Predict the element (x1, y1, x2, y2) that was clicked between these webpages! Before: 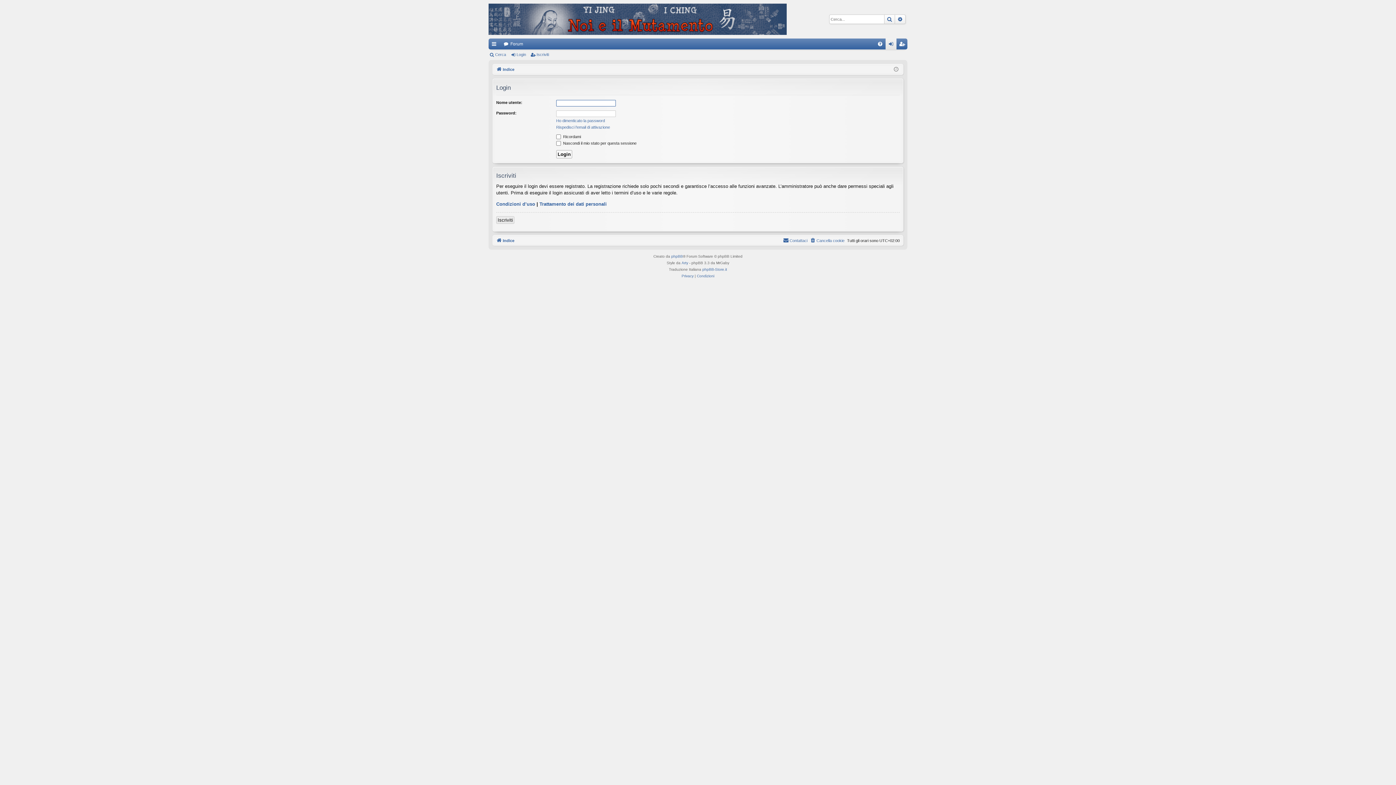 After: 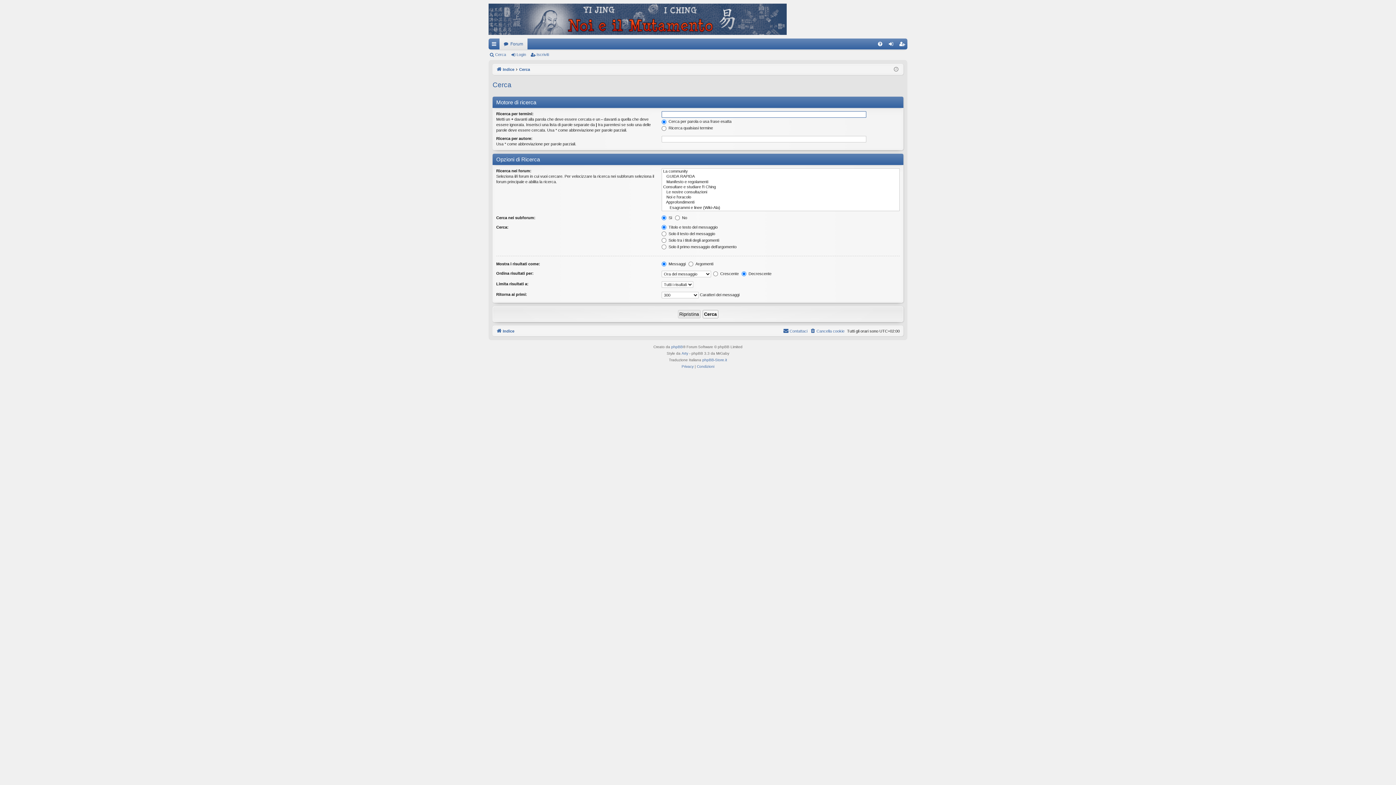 Action: bbox: (884, 14, 895, 23) label: Cerca